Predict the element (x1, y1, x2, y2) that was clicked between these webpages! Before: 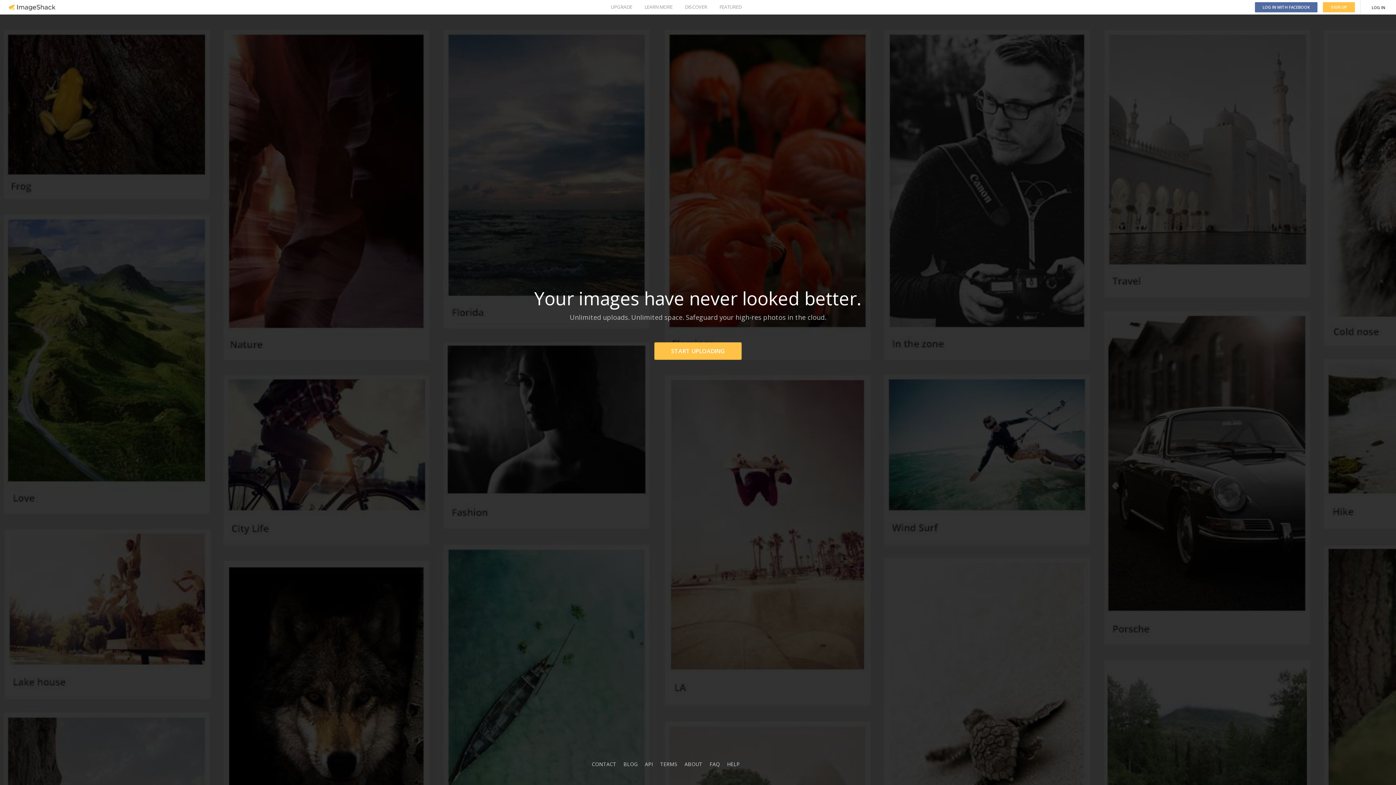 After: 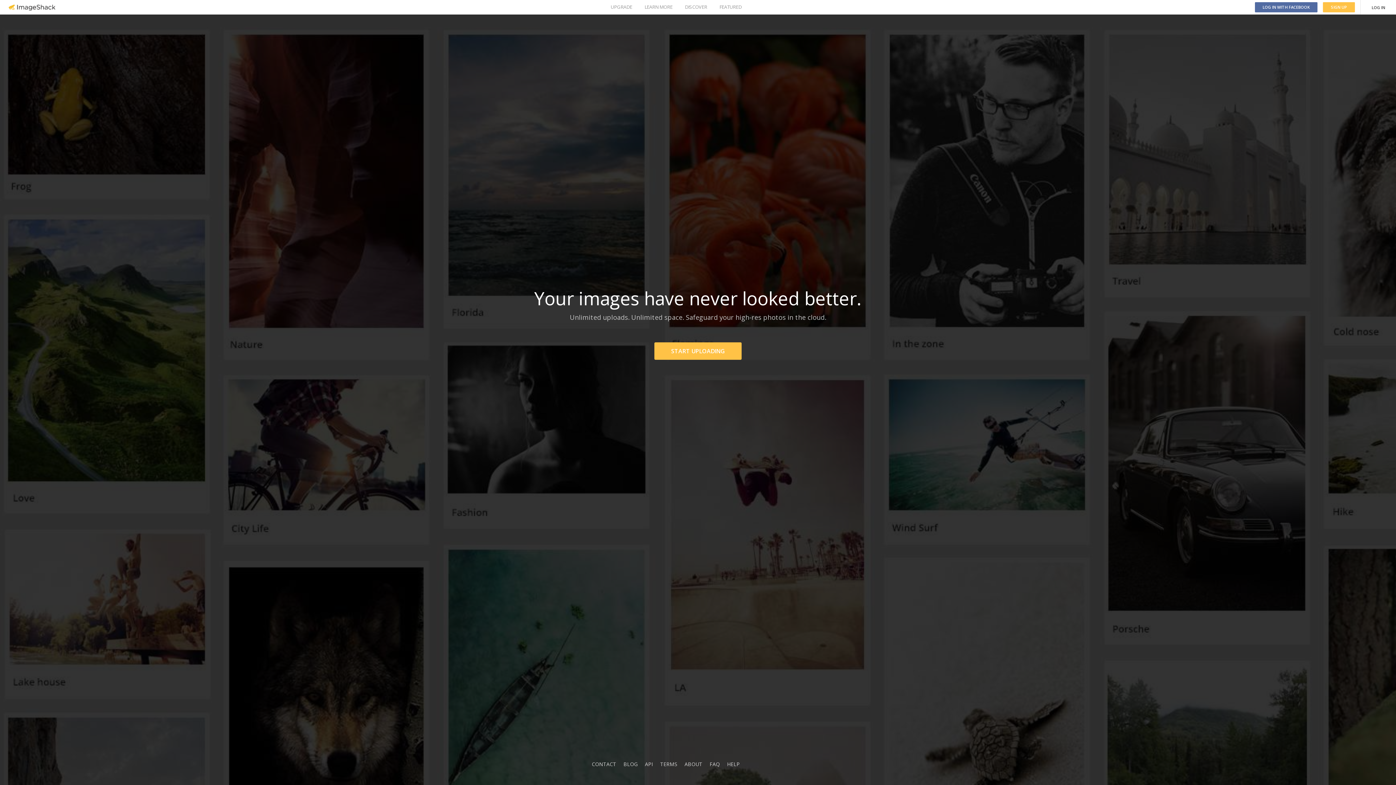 Action: label: BLOG bbox: (623, 761, 637, 768)